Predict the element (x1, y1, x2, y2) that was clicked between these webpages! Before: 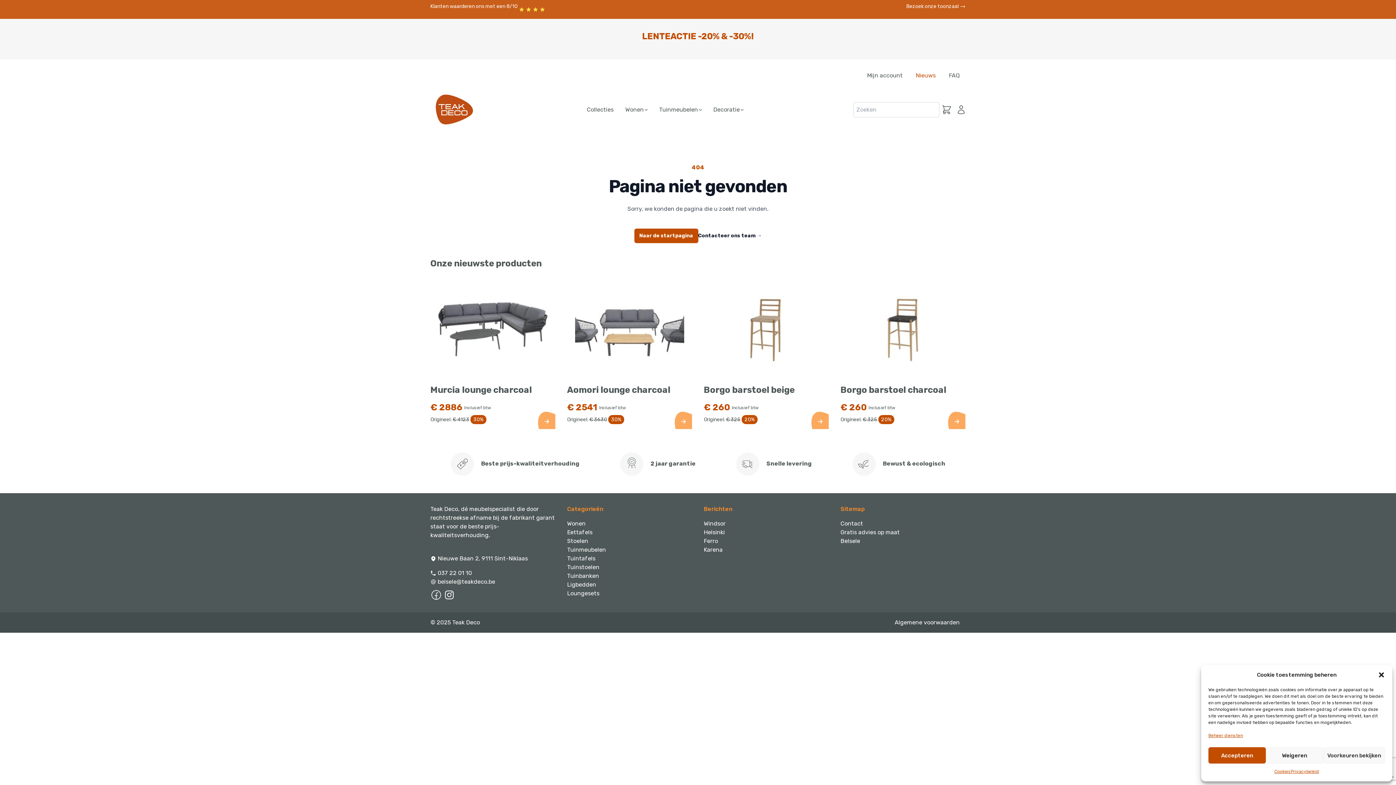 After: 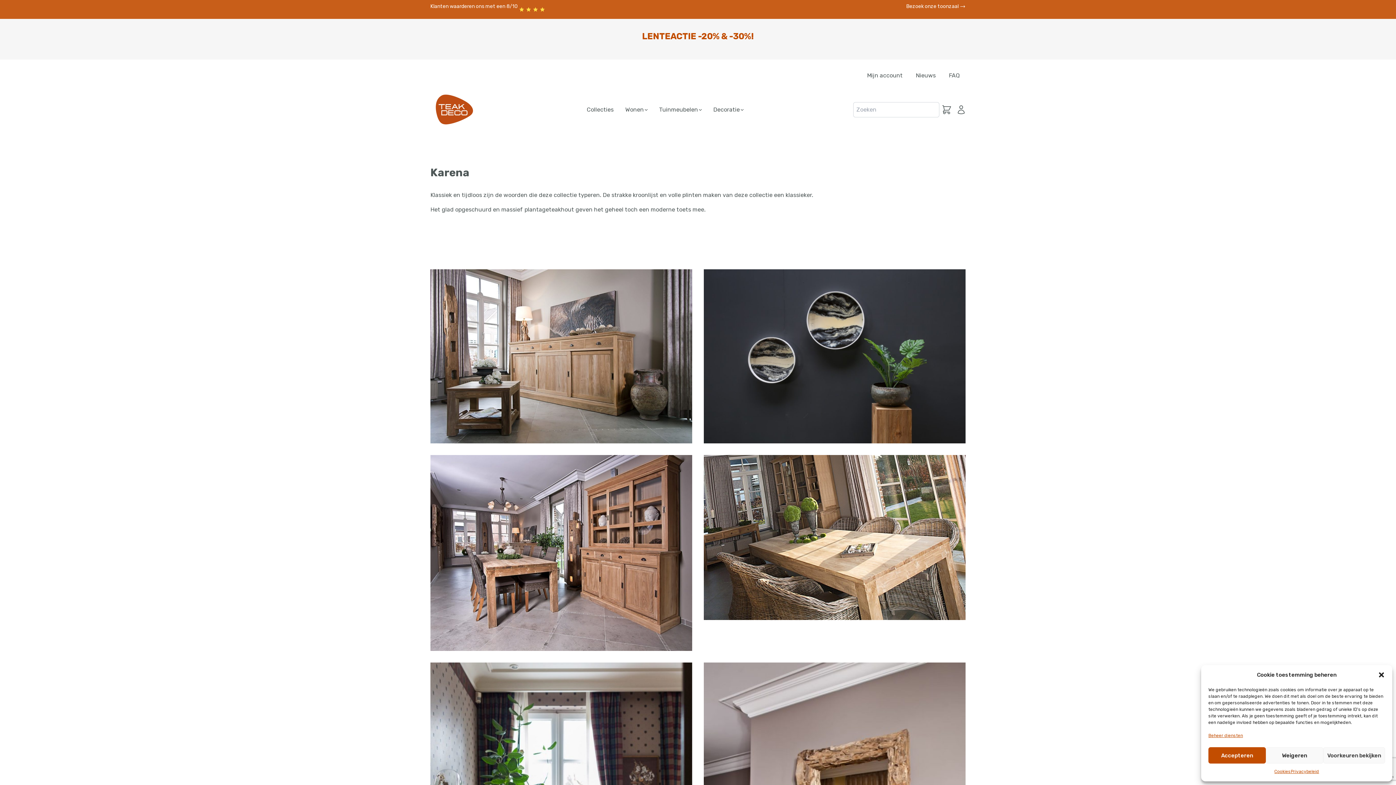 Action: label: Karena bbox: (704, 546, 722, 553)